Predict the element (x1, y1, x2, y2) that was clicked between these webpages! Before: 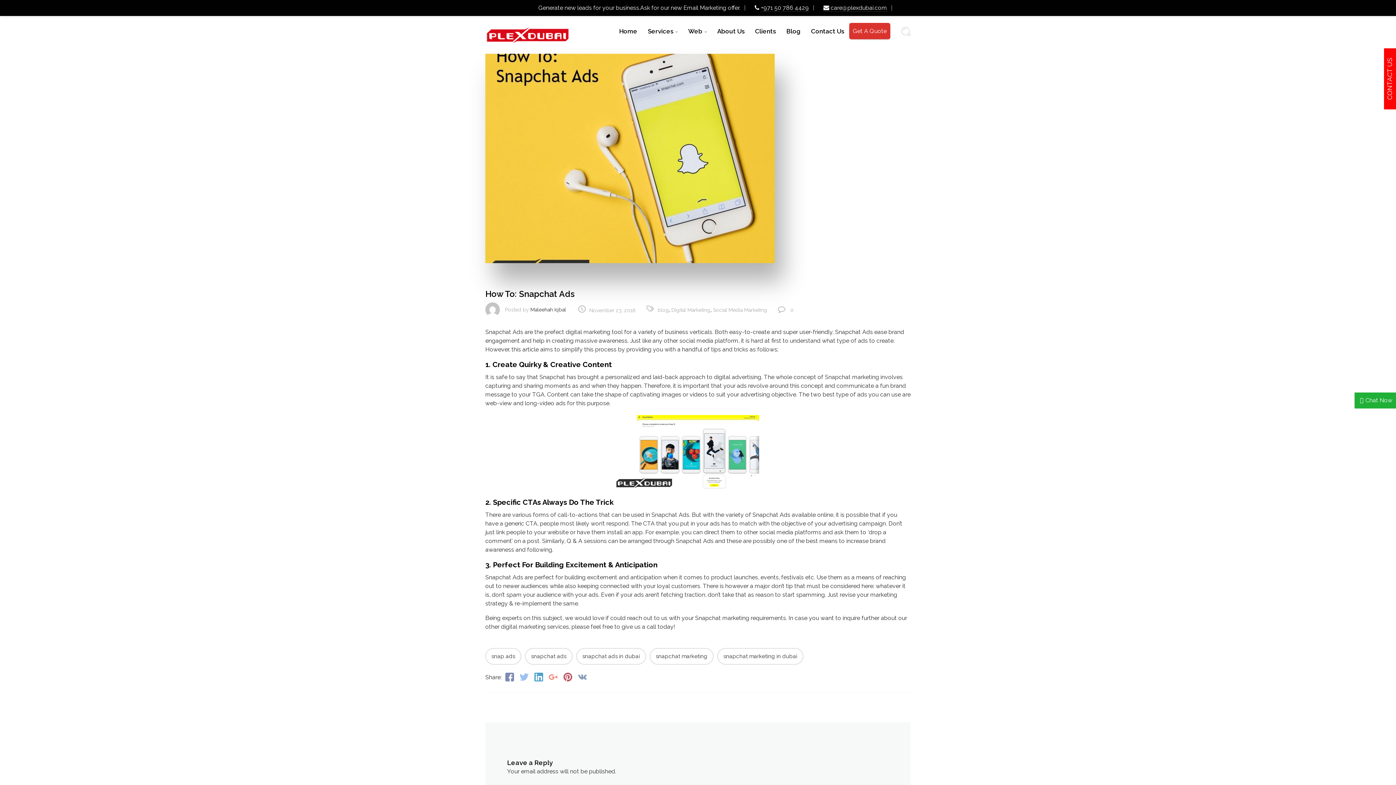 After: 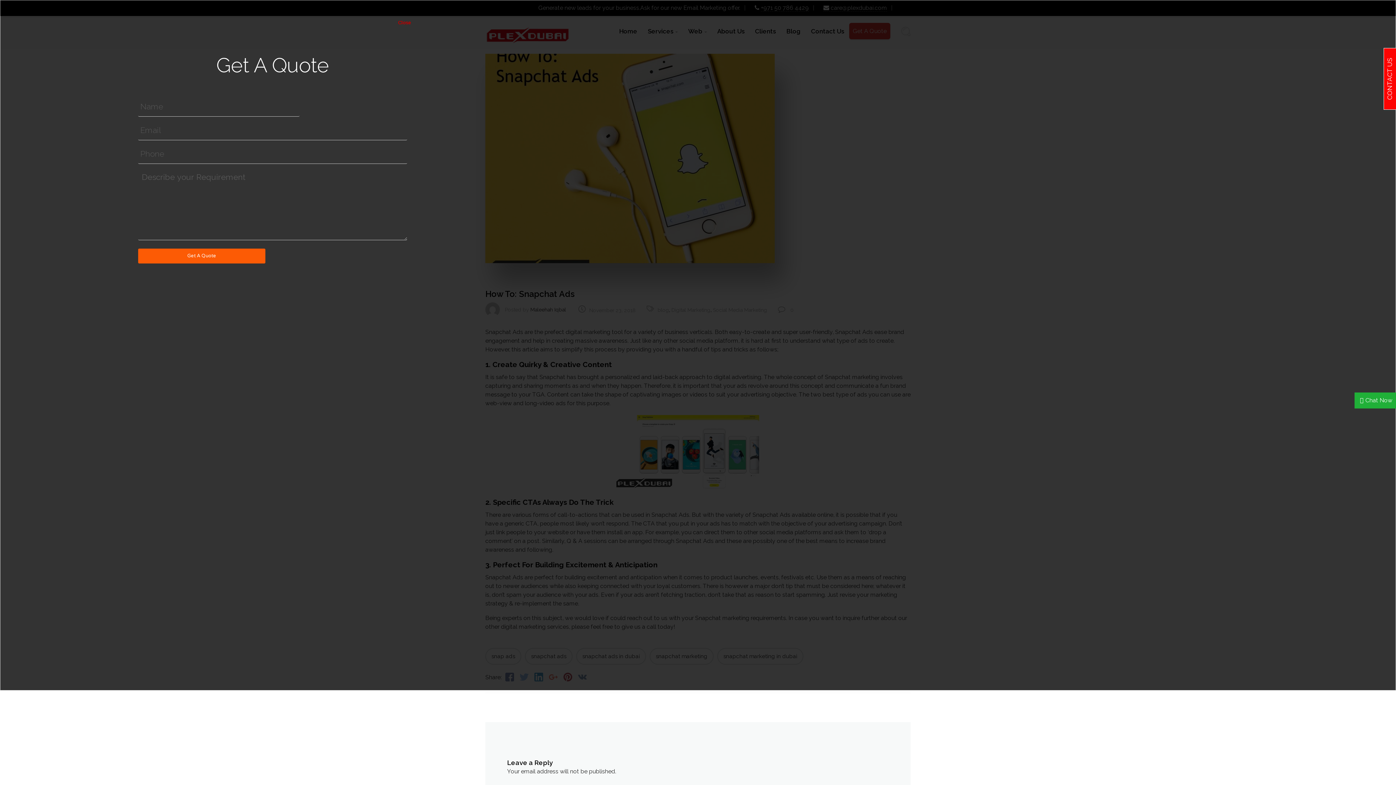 Action: bbox: (849, 22, 890, 39) label: Get A Quote